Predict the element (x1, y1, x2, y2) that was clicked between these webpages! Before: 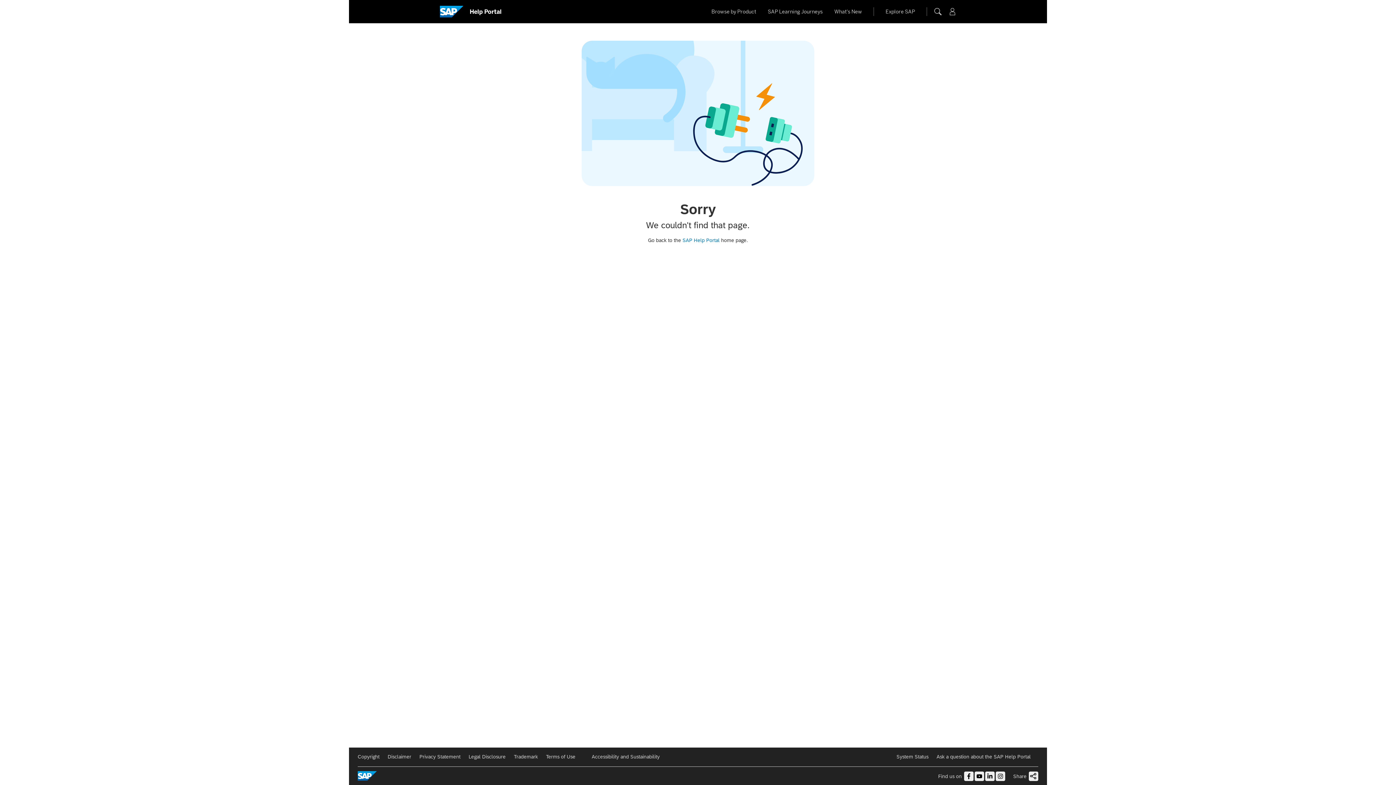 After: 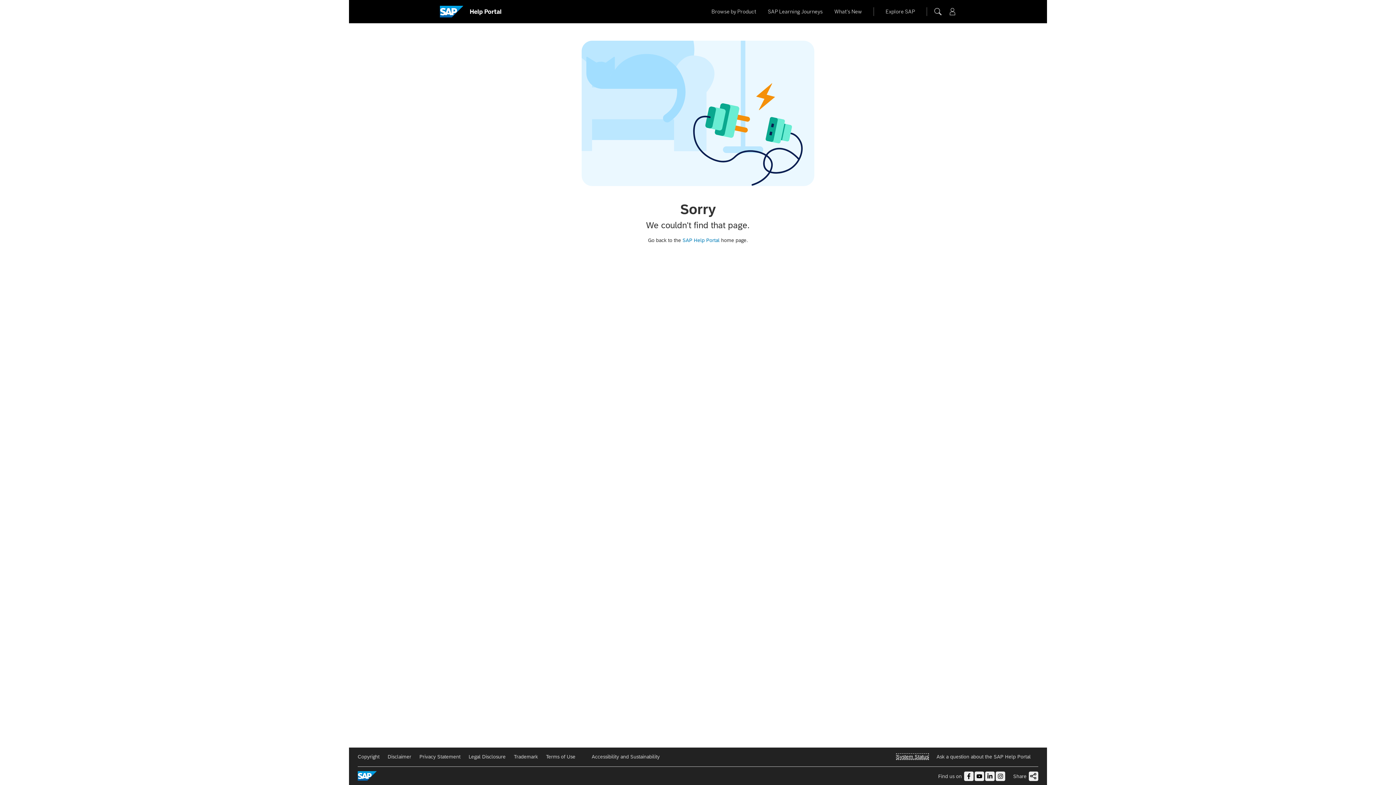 Action: label: System Status bbox: (896, 754, 928, 760)